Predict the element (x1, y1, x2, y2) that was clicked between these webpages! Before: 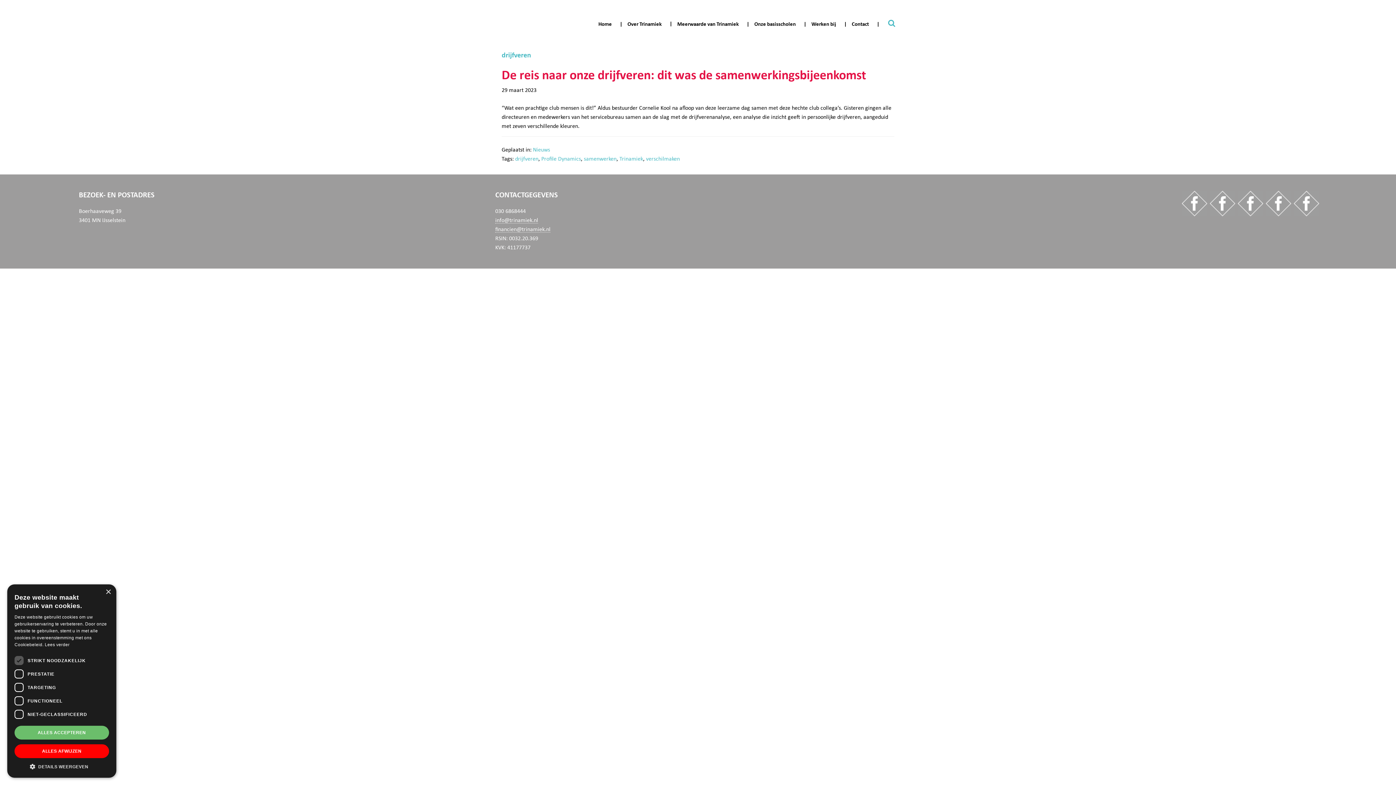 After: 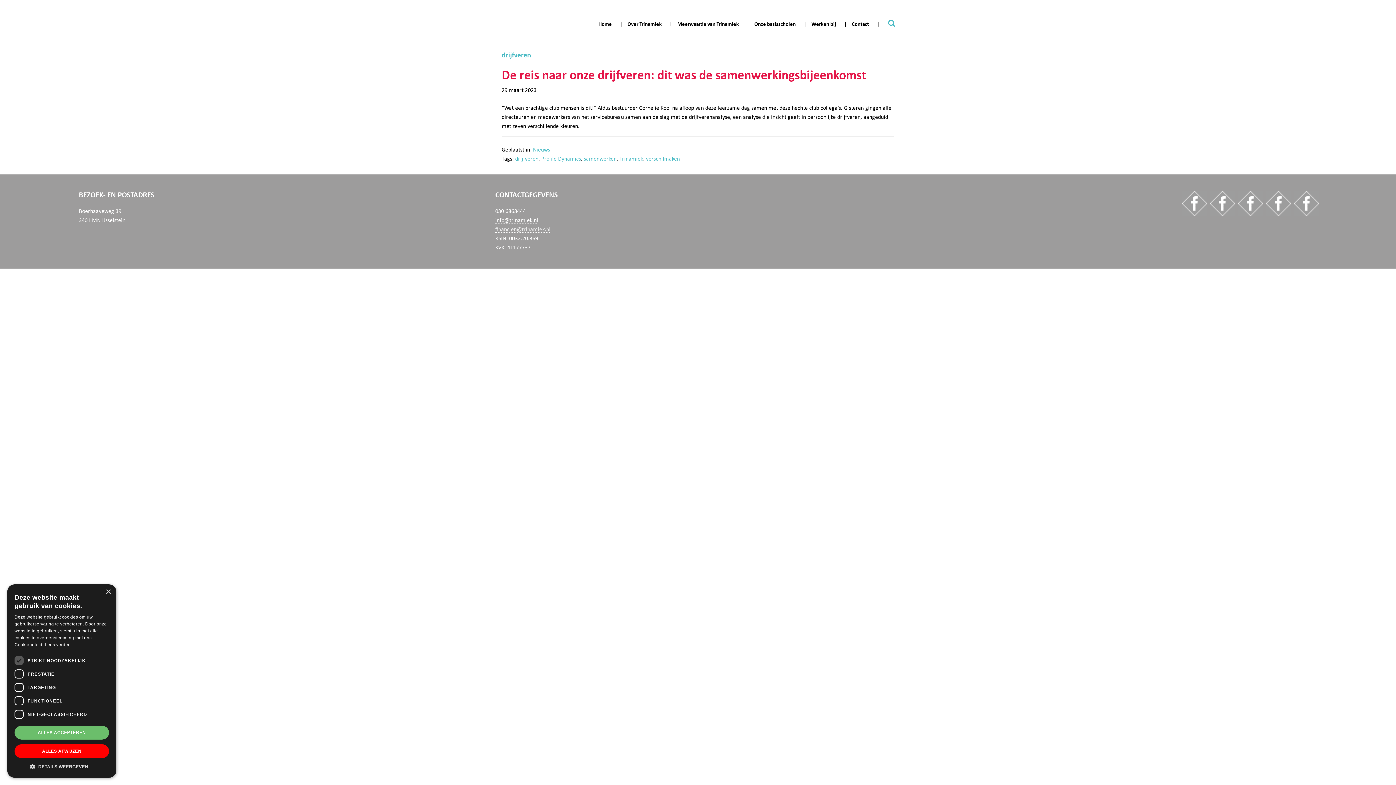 Action: label: financien@trinamiek.nl bbox: (495, 226, 550, 232)